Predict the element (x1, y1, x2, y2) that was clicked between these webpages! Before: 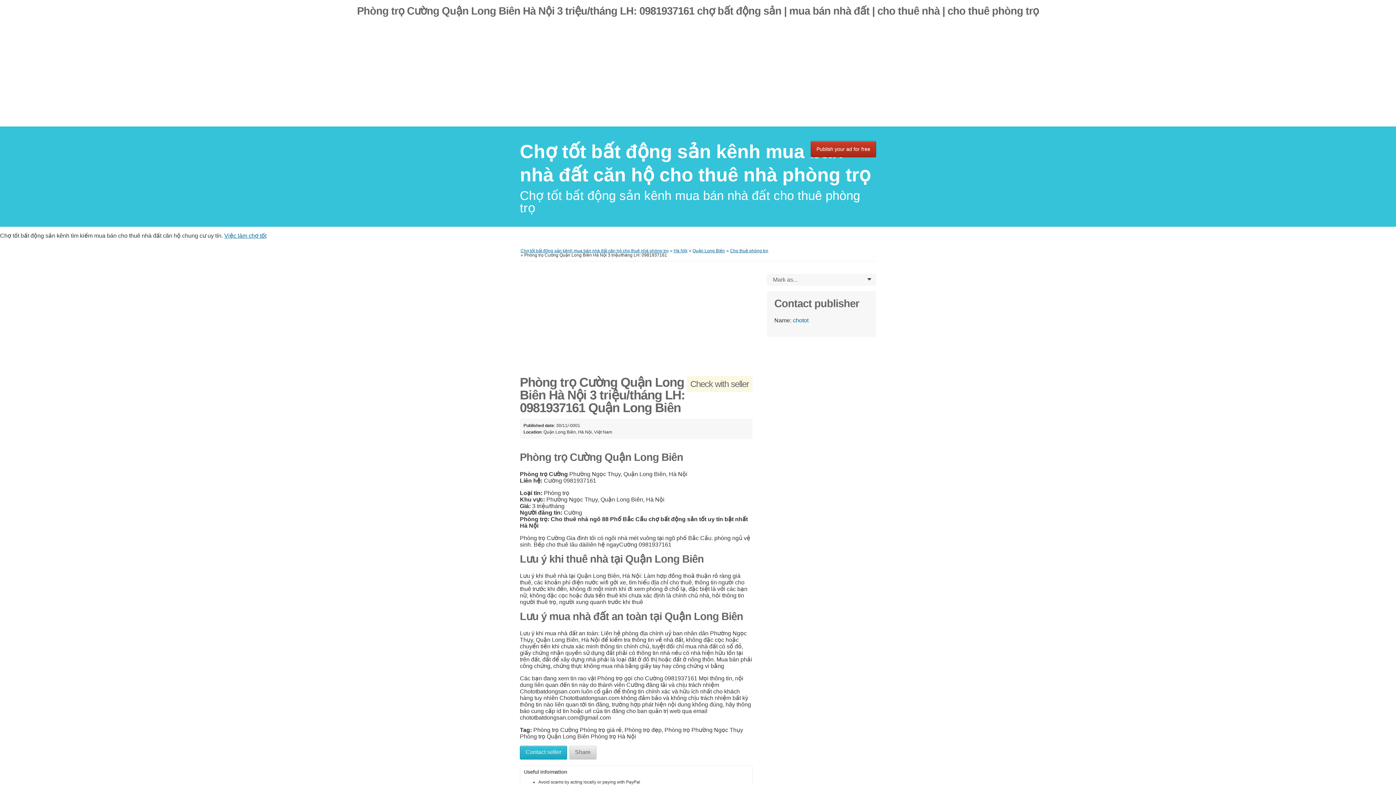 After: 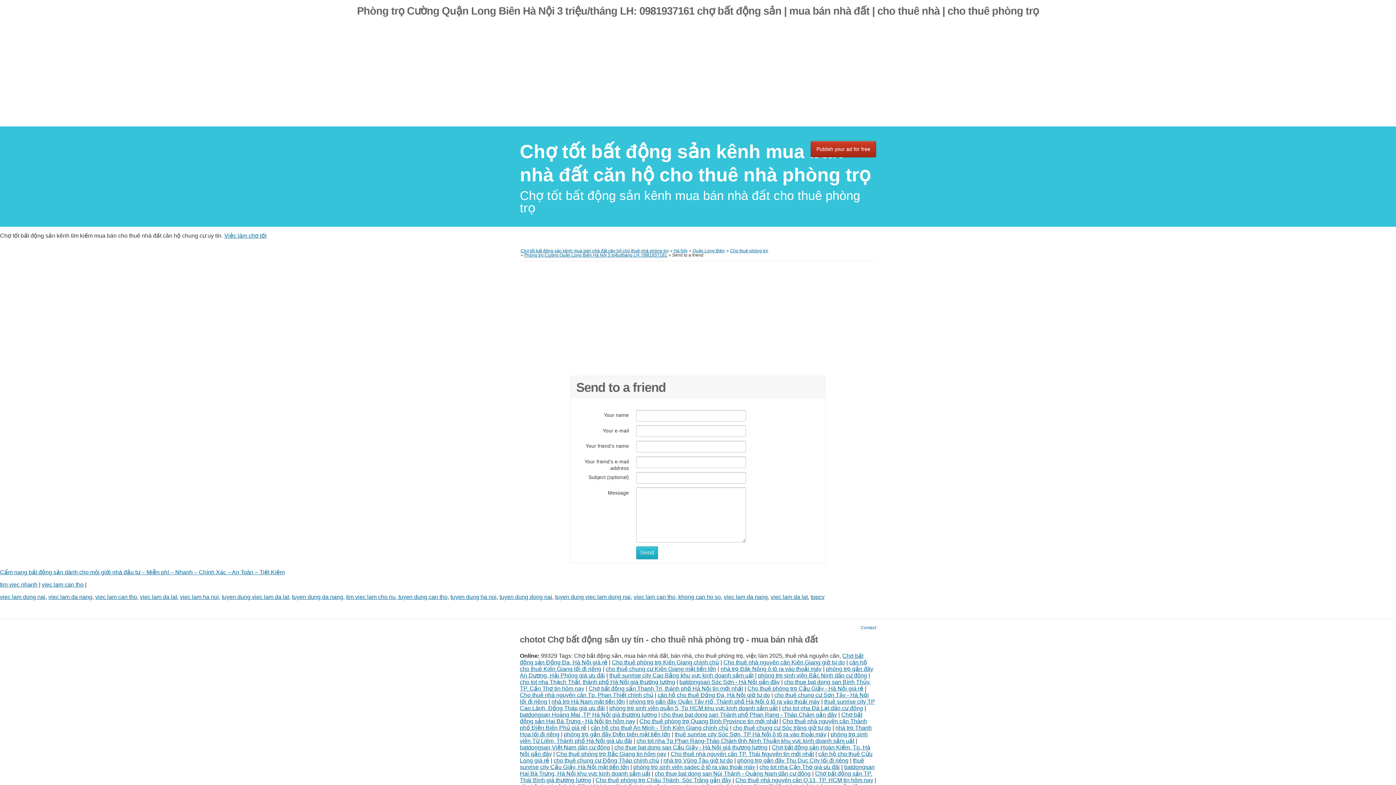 Action: bbox: (569, 746, 596, 760) label: Share